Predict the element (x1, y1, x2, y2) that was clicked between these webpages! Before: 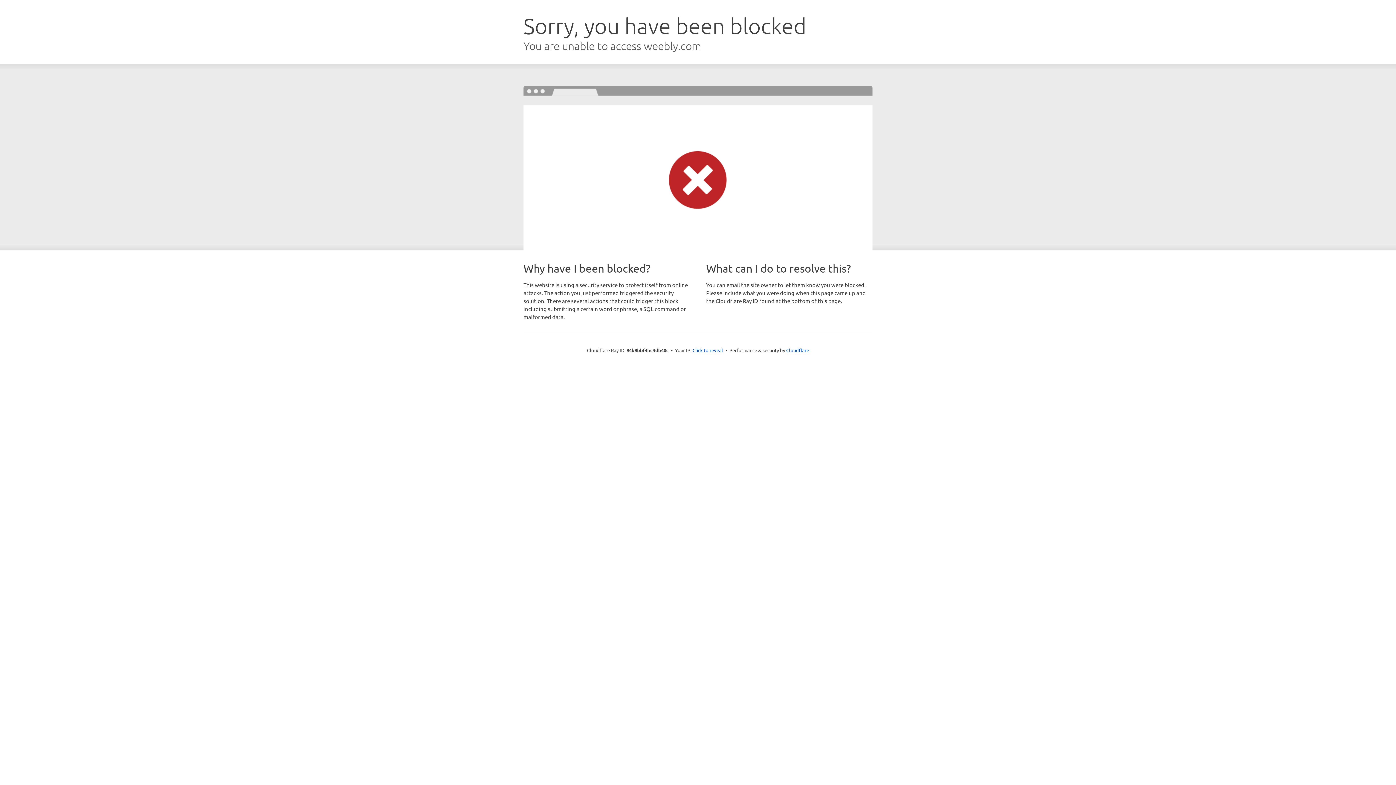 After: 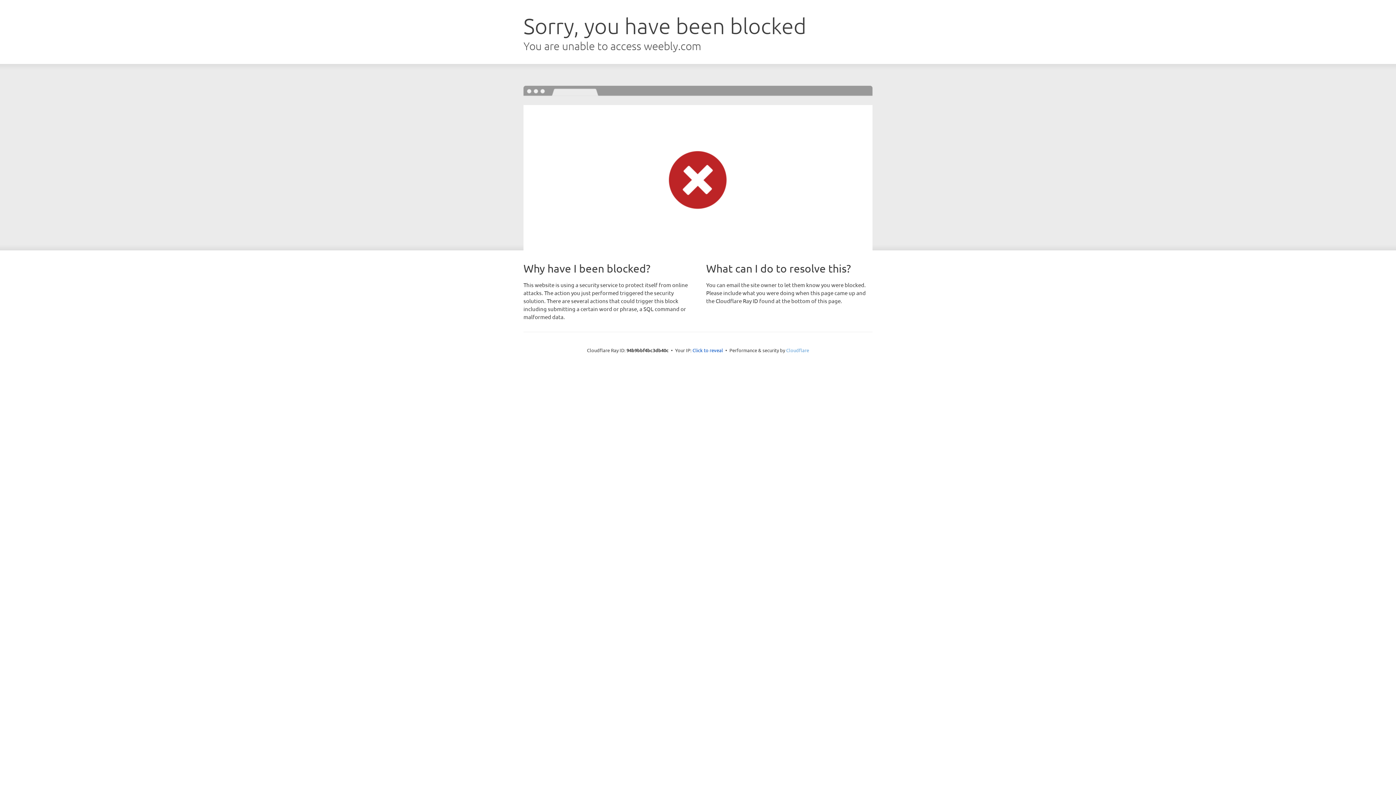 Action: label: Cloudflare bbox: (786, 347, 809, 353)